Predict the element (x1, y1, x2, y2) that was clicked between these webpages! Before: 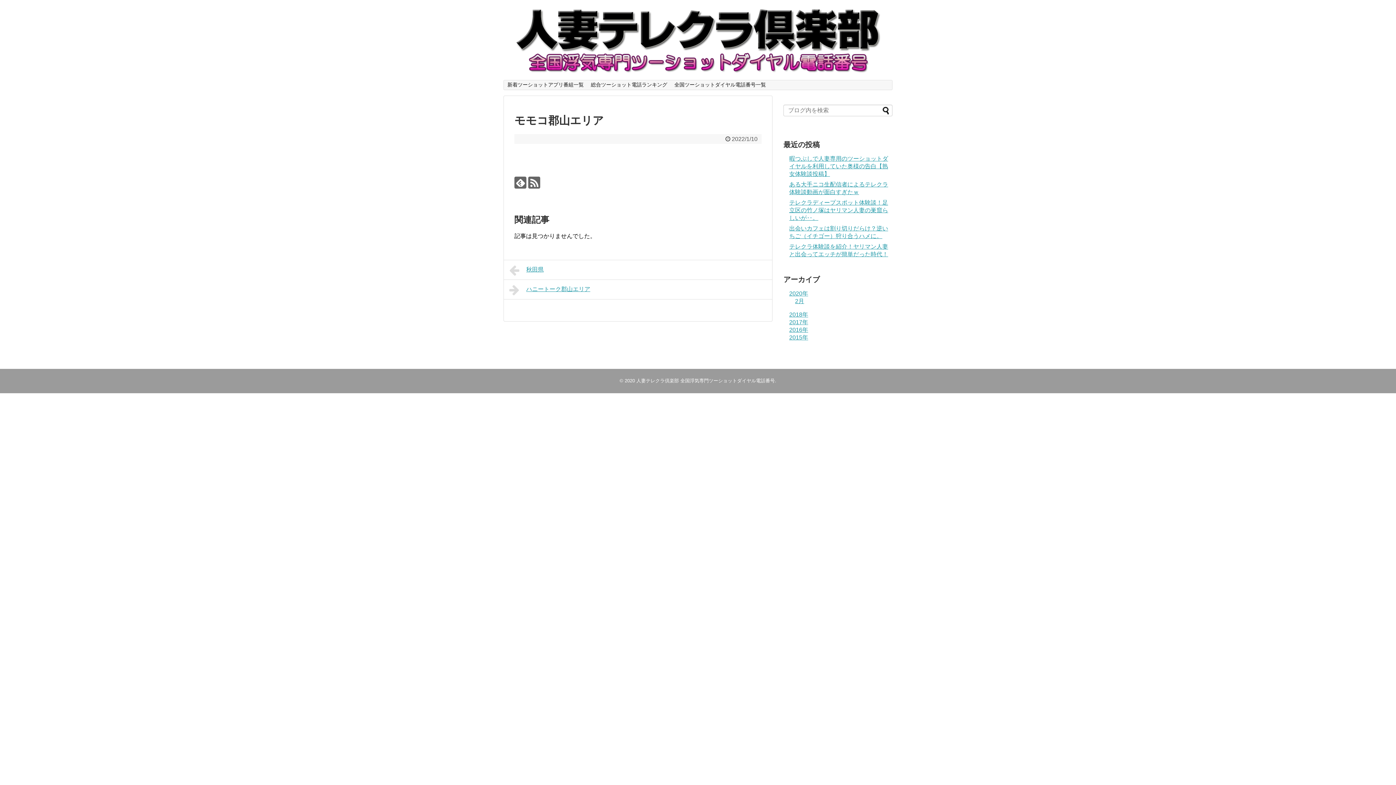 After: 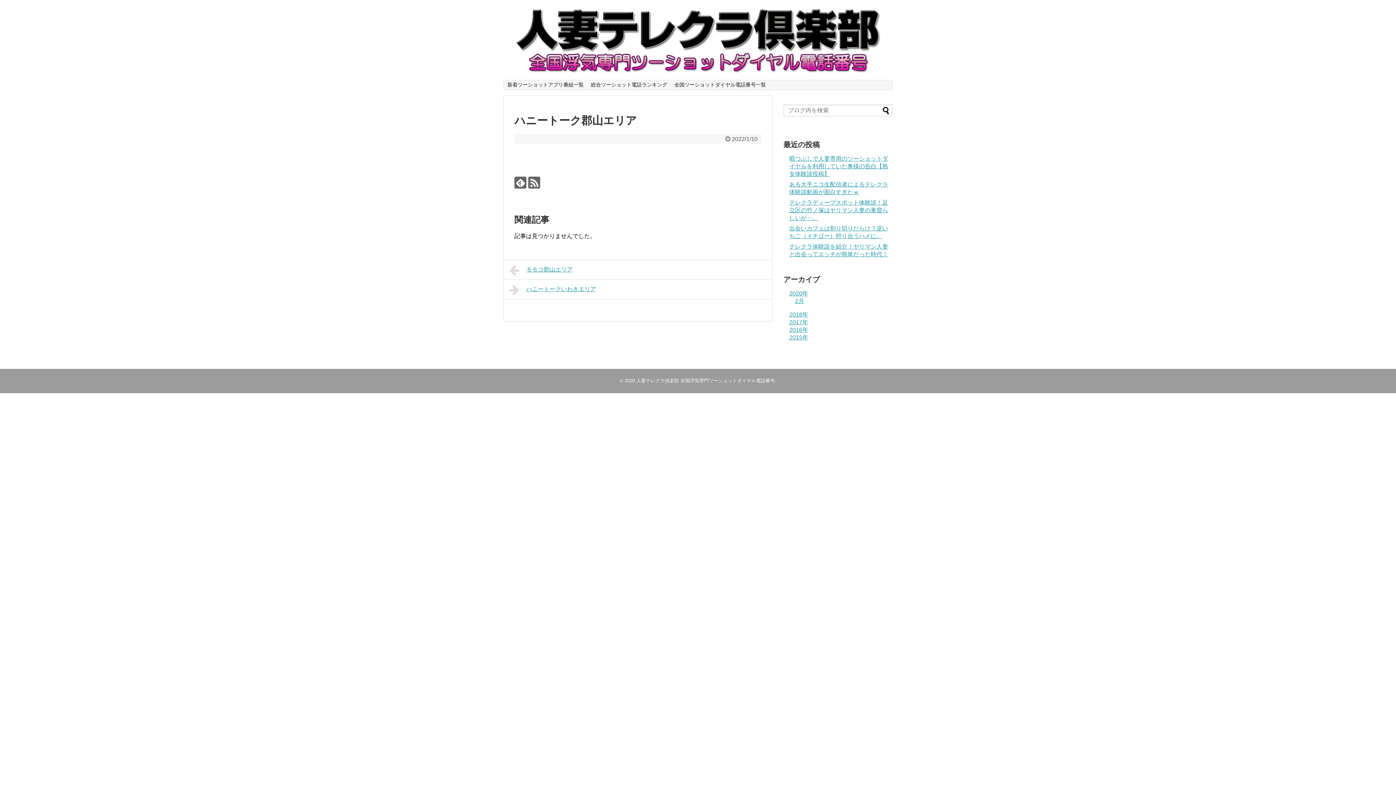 Action: bbox: (503, 279, 772, 299) label: ハニートーク郡山エリア